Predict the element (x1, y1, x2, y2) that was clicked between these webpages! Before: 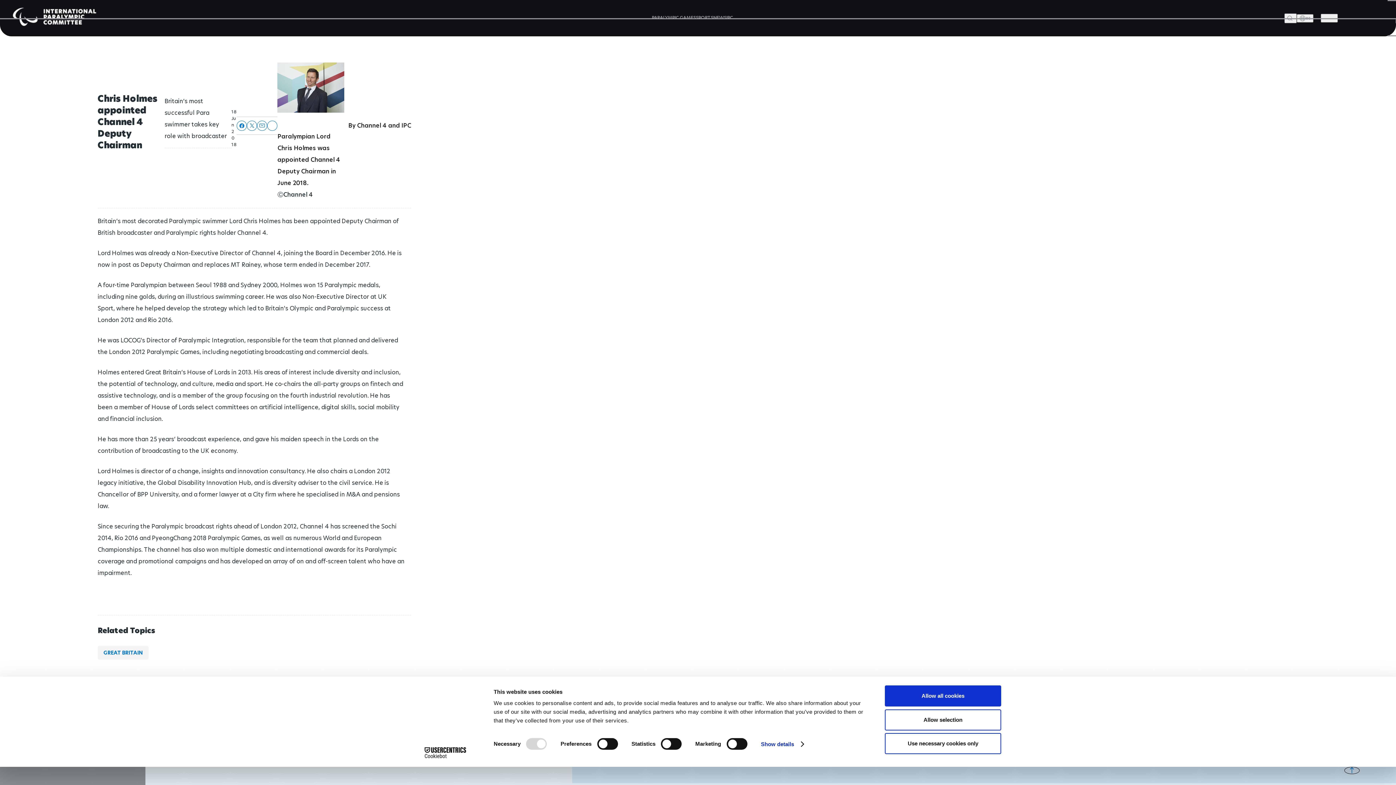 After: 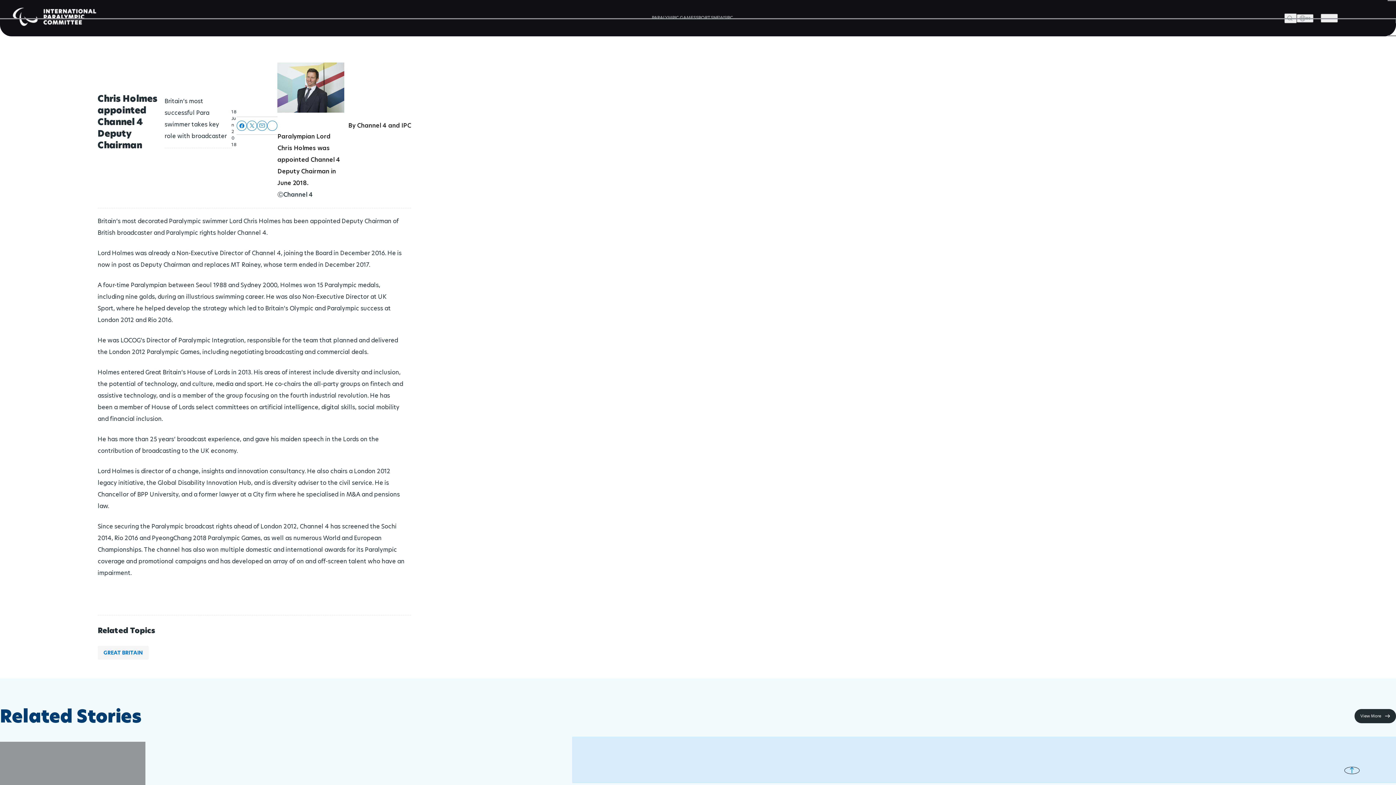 Action: bbox: (885, 733, 1001, 754) label: Use necessary cookies only